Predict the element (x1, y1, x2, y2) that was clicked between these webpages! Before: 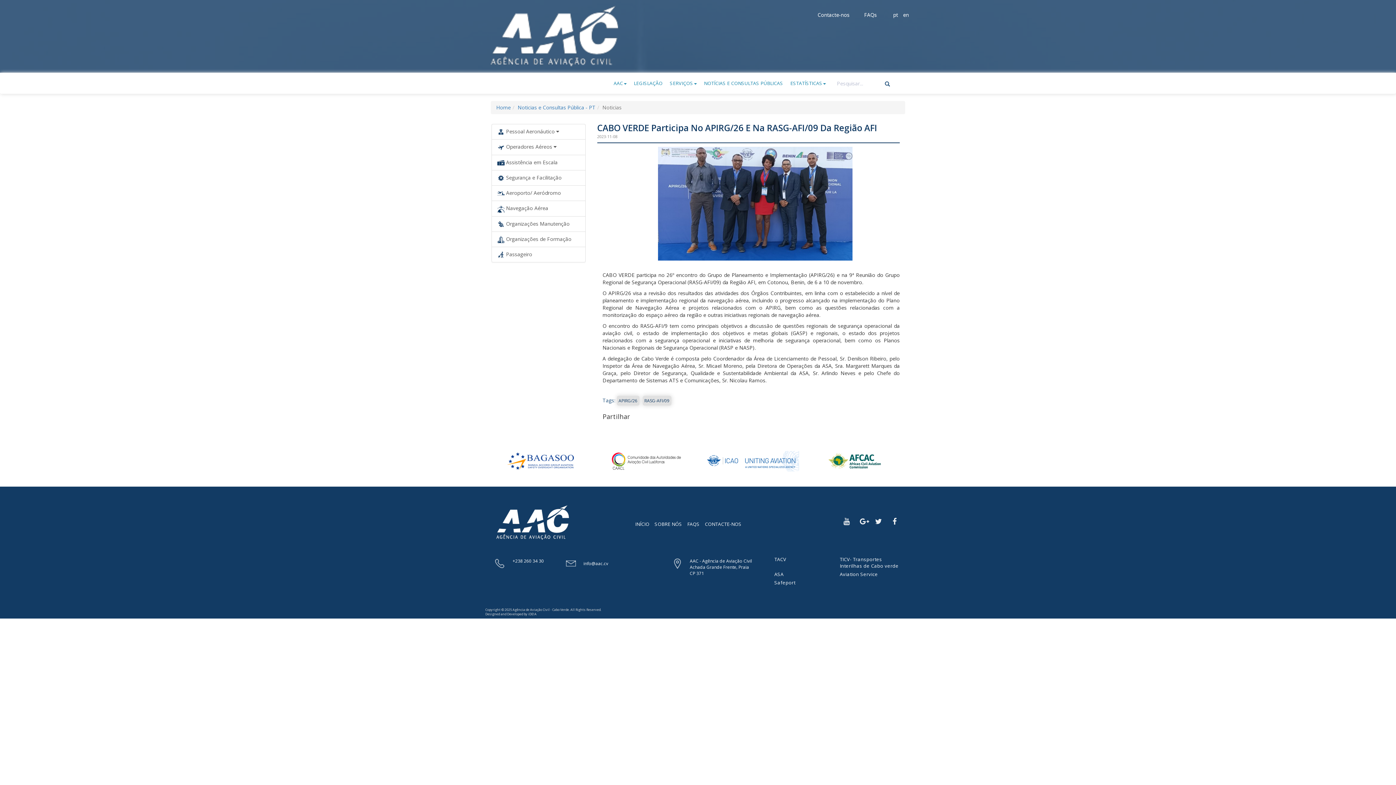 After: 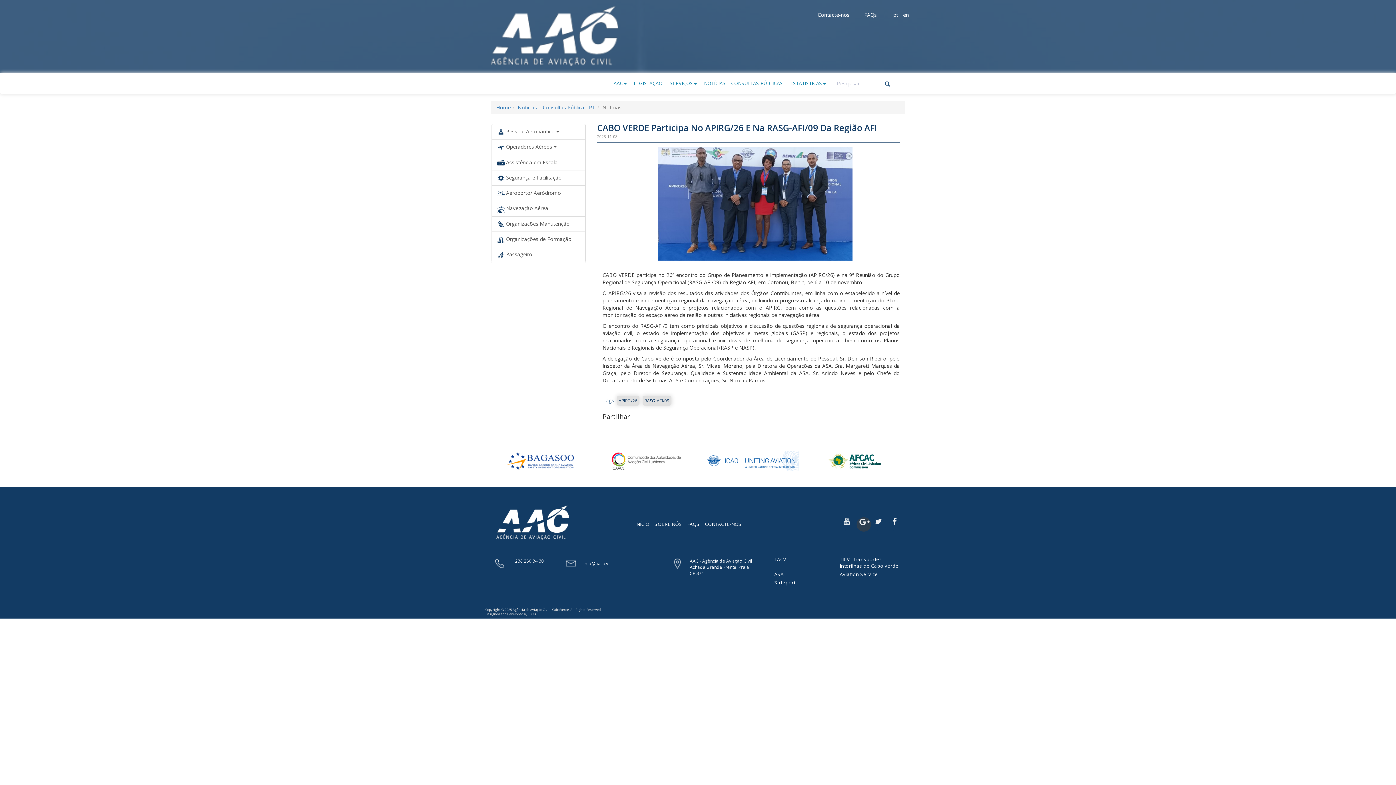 Action: label:    bbox: (857, 518, 870, 534)